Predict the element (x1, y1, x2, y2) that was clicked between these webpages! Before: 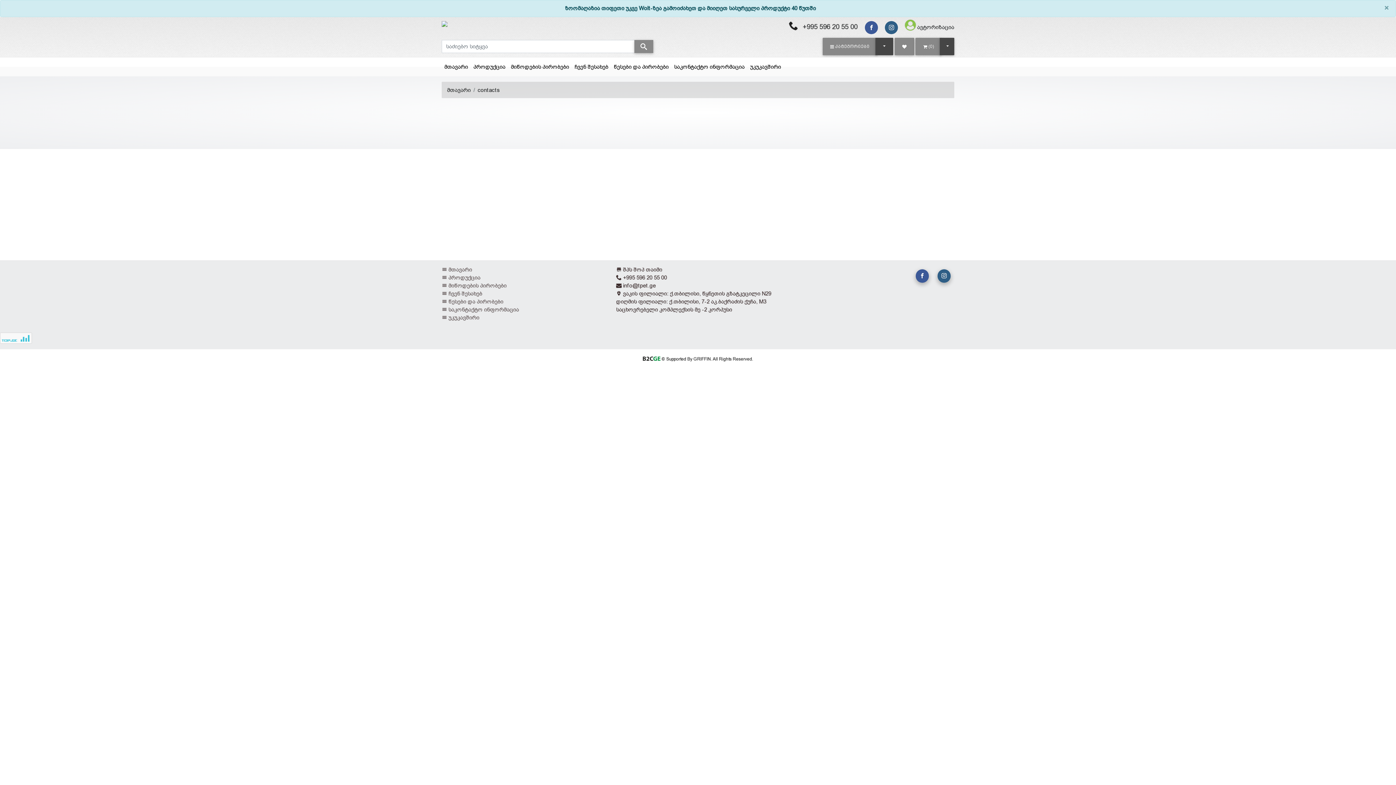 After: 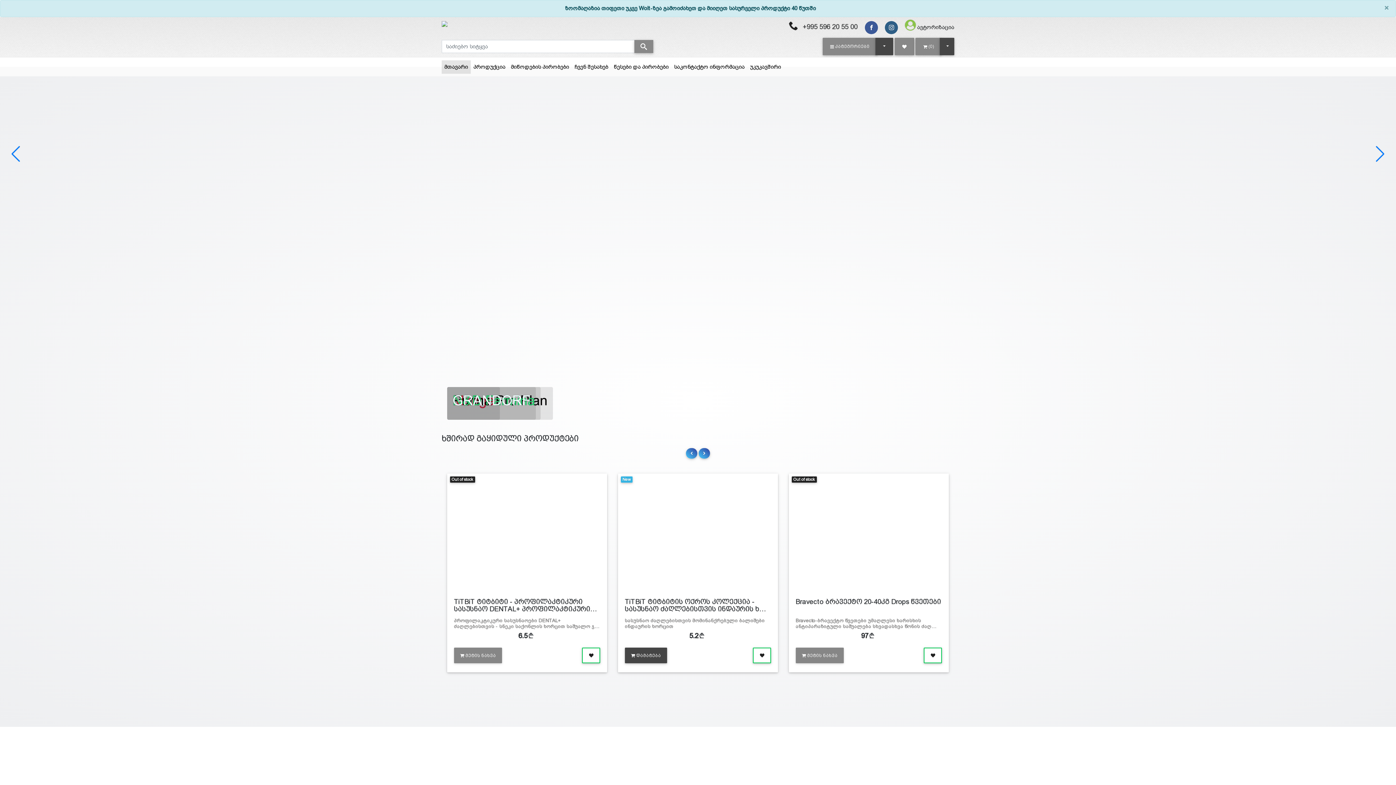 Action: bbox: (441, 23, 447, 29)